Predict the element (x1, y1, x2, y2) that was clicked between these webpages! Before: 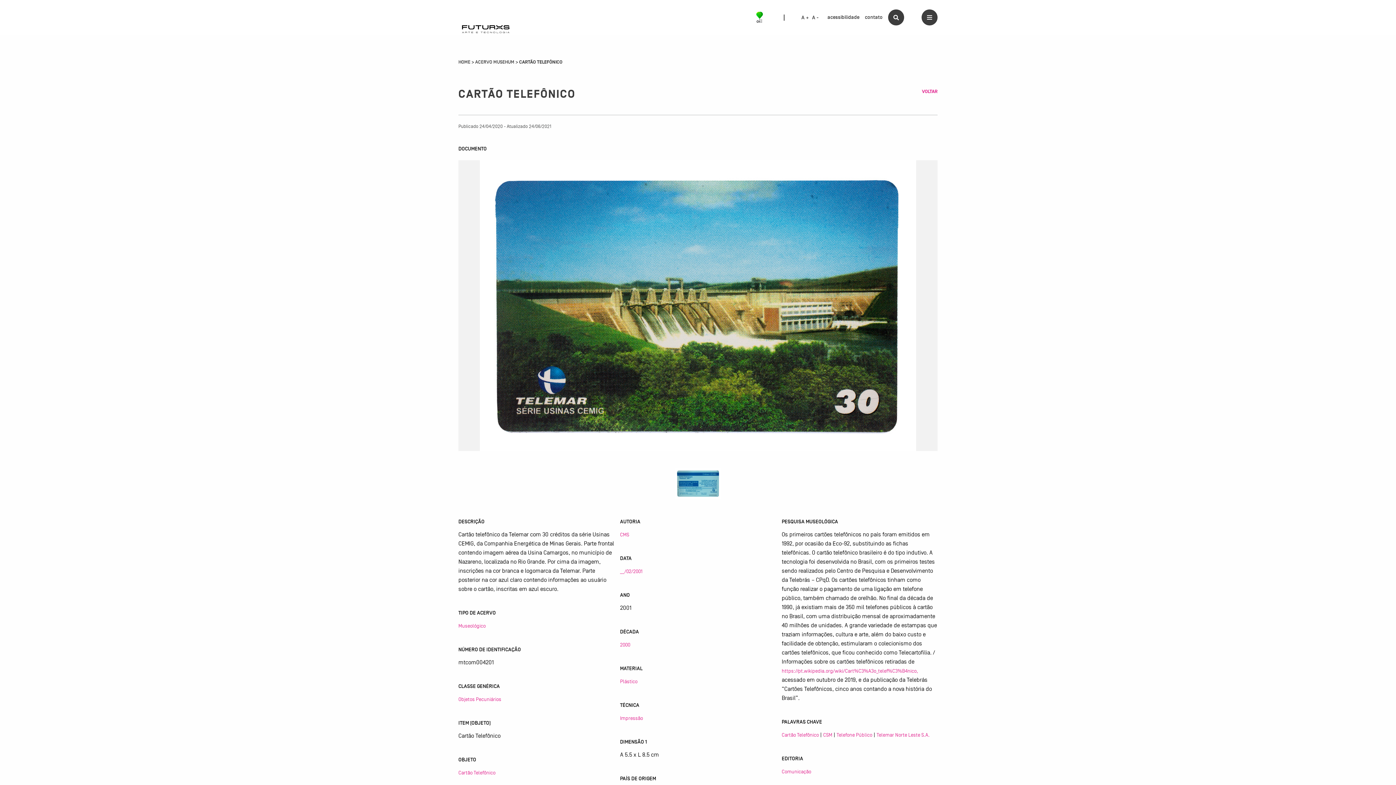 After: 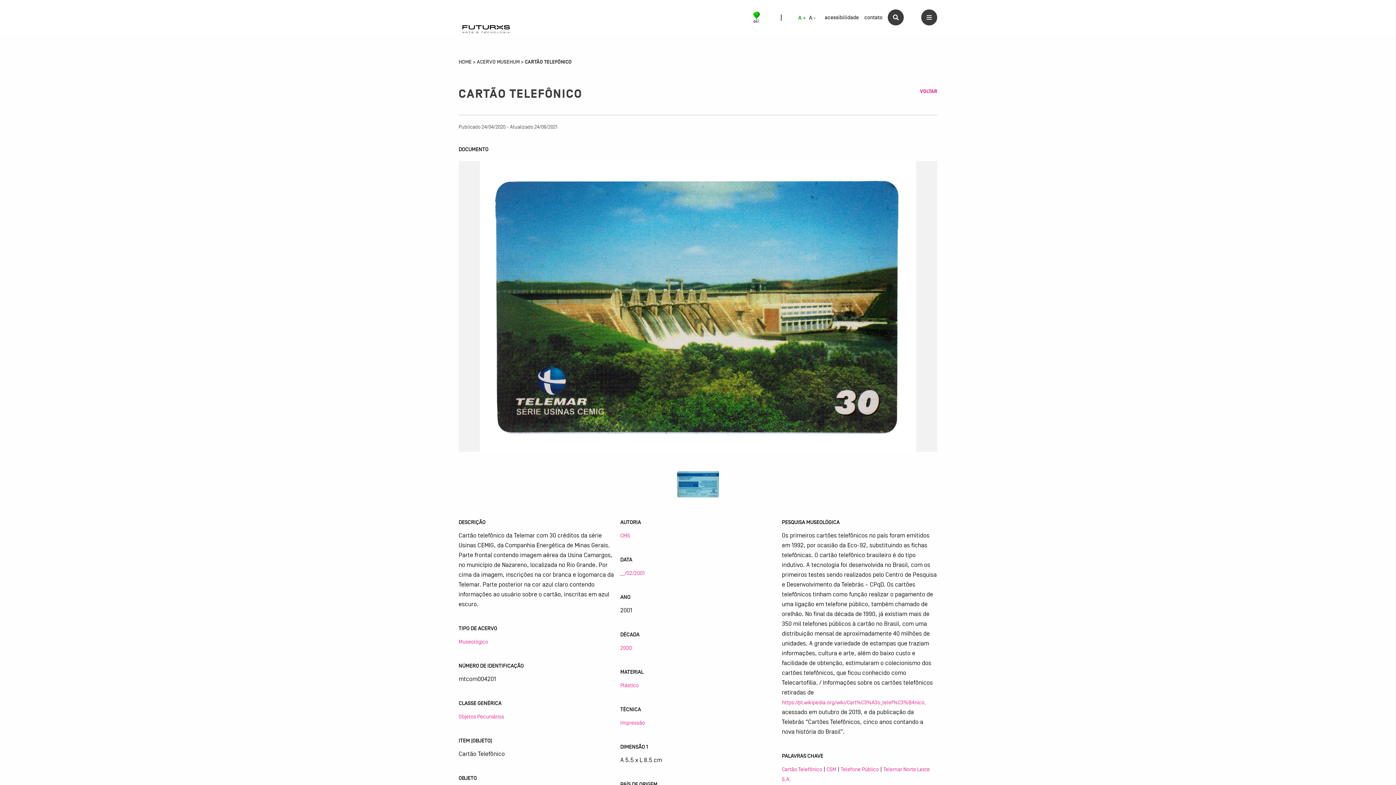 Action: bbox: (801, 15, 809, 20) label: A +